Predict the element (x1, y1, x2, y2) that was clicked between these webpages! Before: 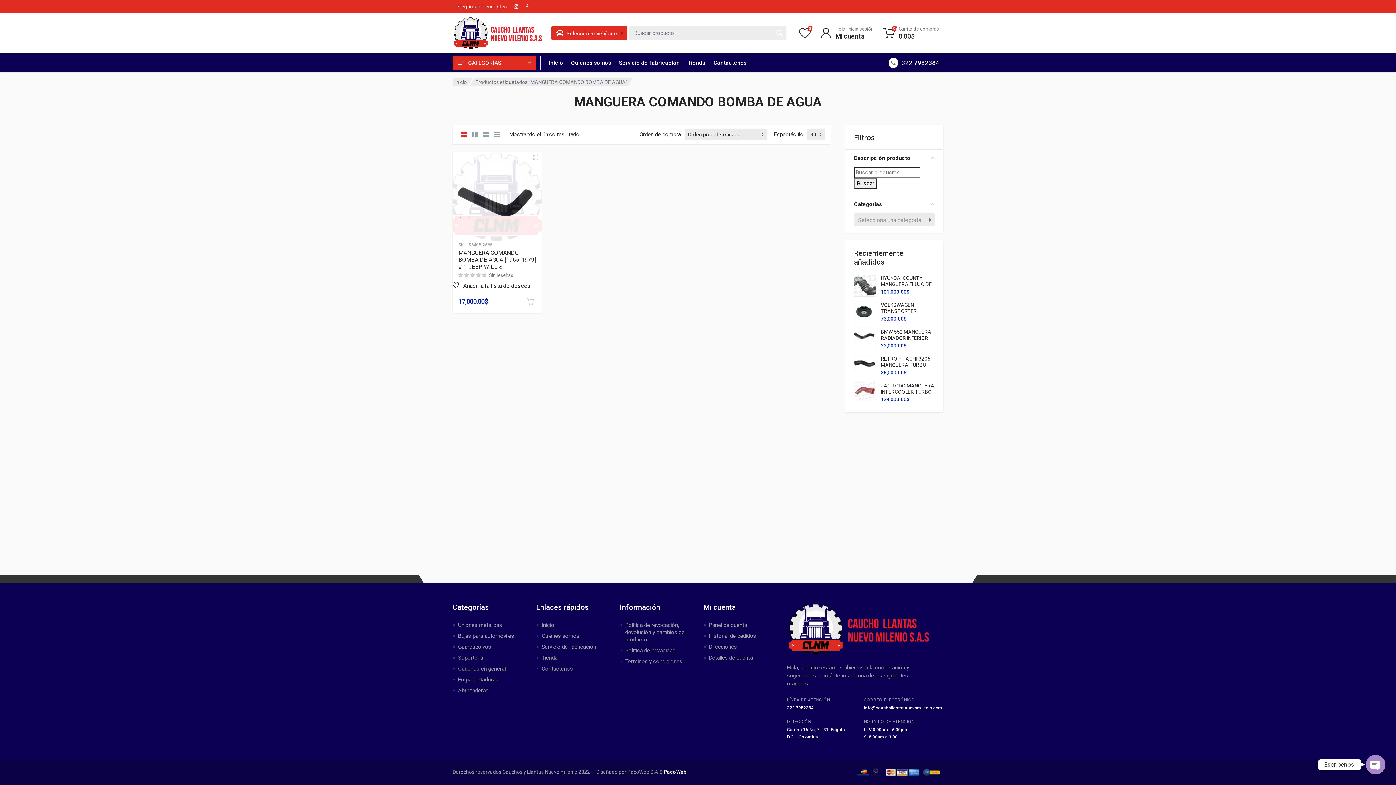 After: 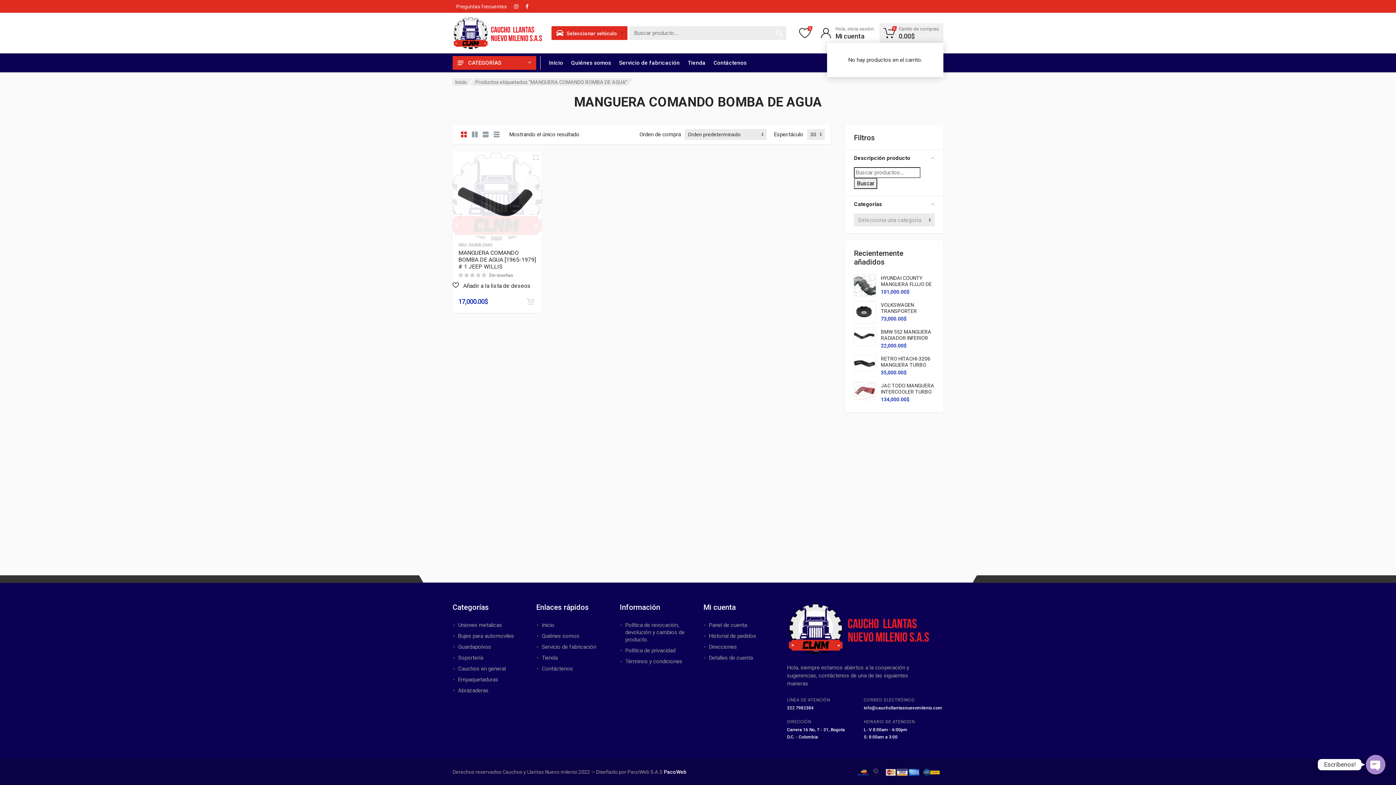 Action: bbox: (879, 23, 943, 42) label: 0
Carrito de compras
0.00$